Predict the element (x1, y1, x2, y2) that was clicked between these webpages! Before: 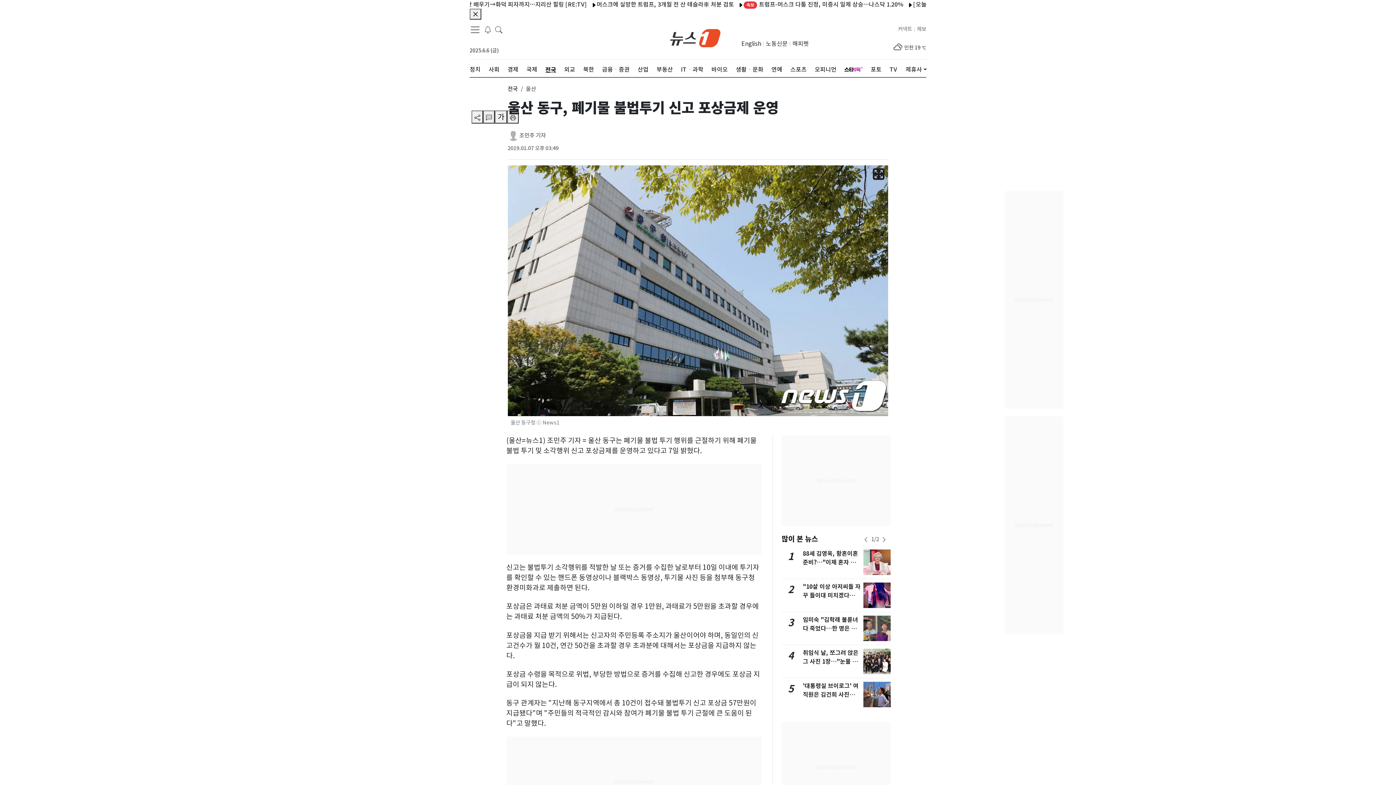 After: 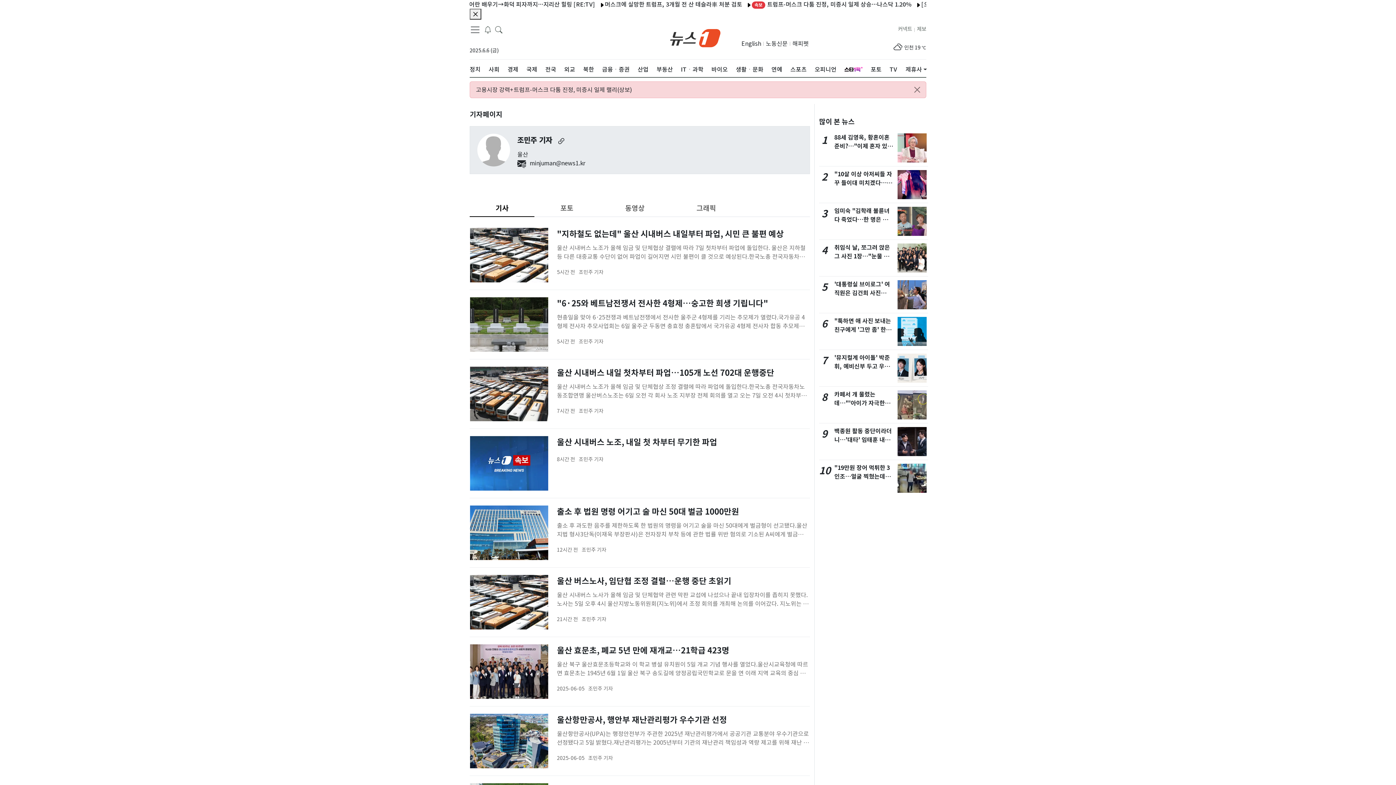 Action: bbox: (519, 131, 546, 139) label: 조민주 기자